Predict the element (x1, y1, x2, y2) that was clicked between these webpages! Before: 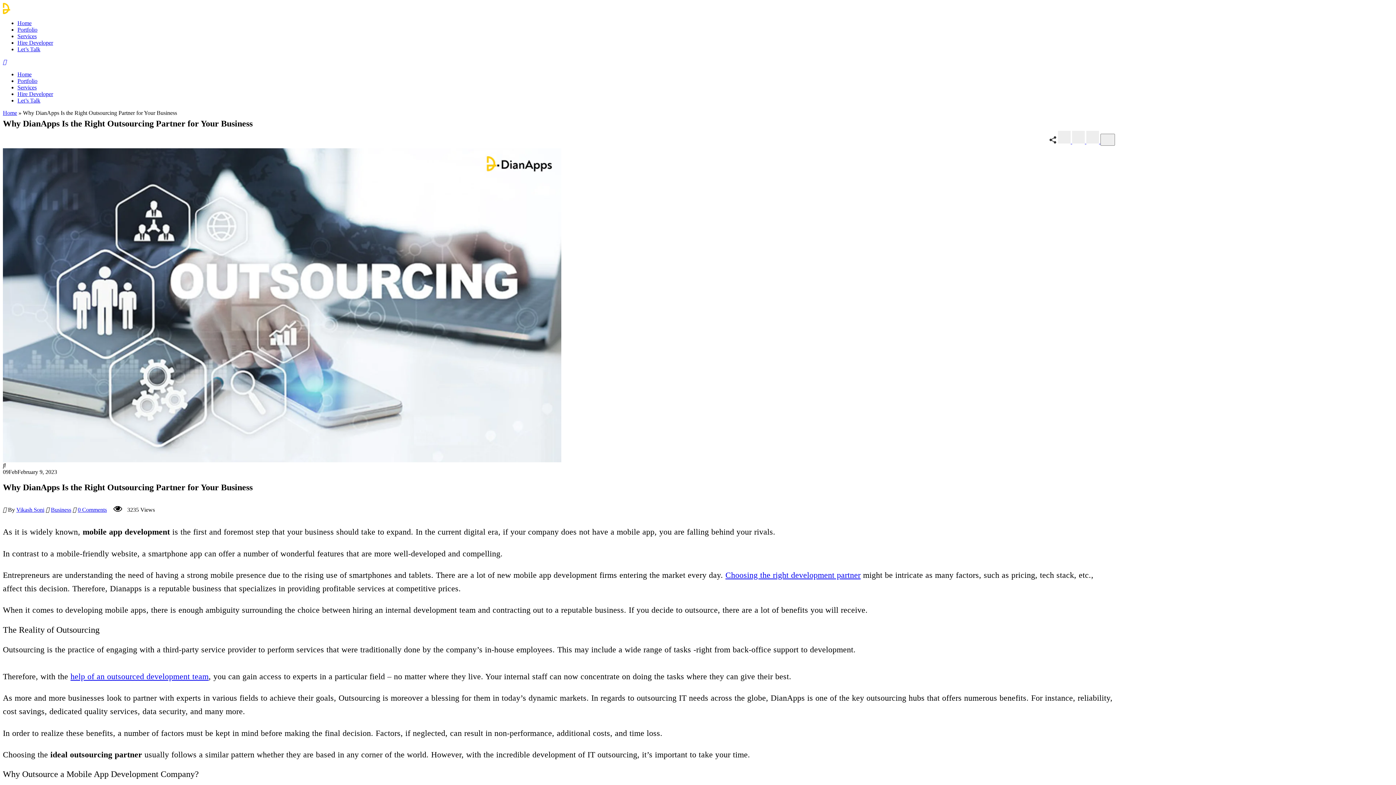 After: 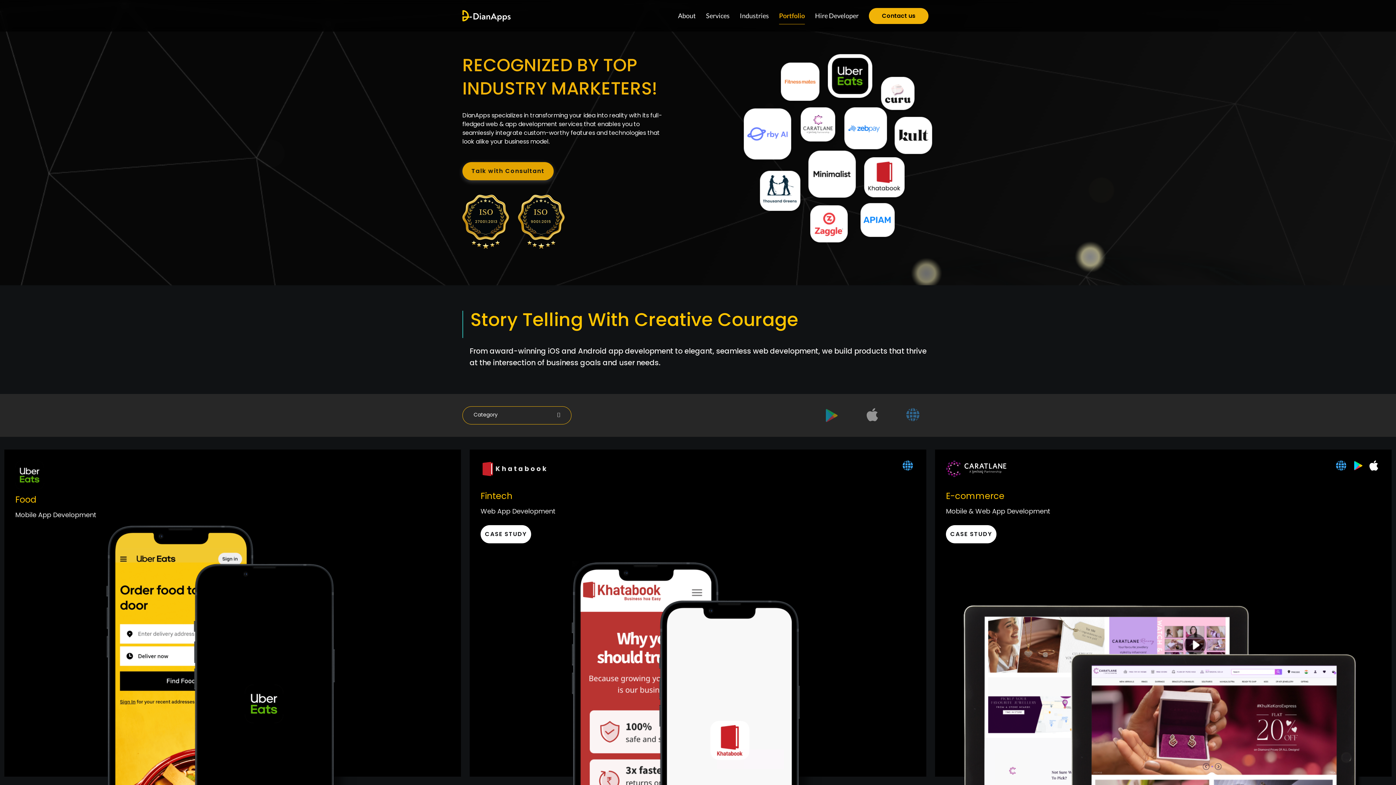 Action: label: Portfolio bbox: (17, 77, 37, 84)